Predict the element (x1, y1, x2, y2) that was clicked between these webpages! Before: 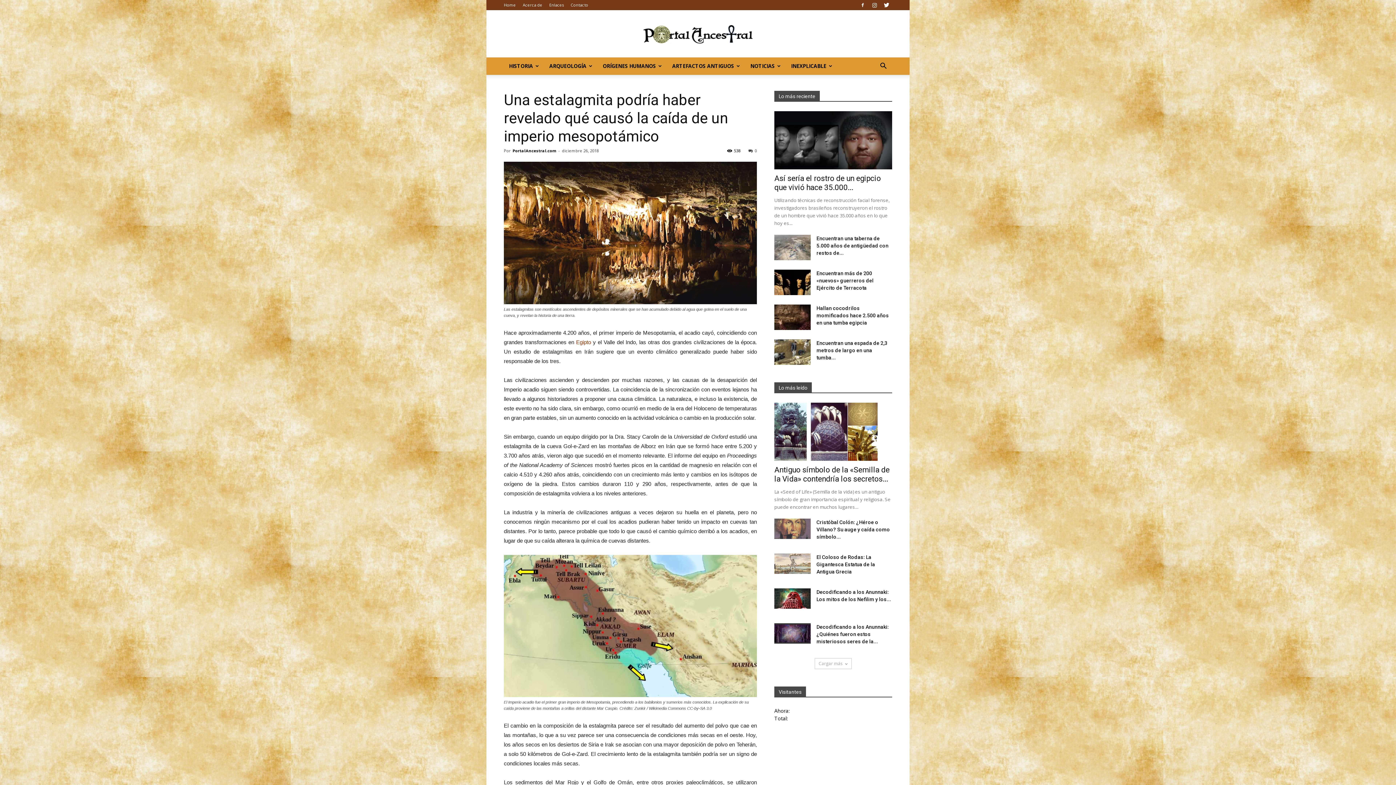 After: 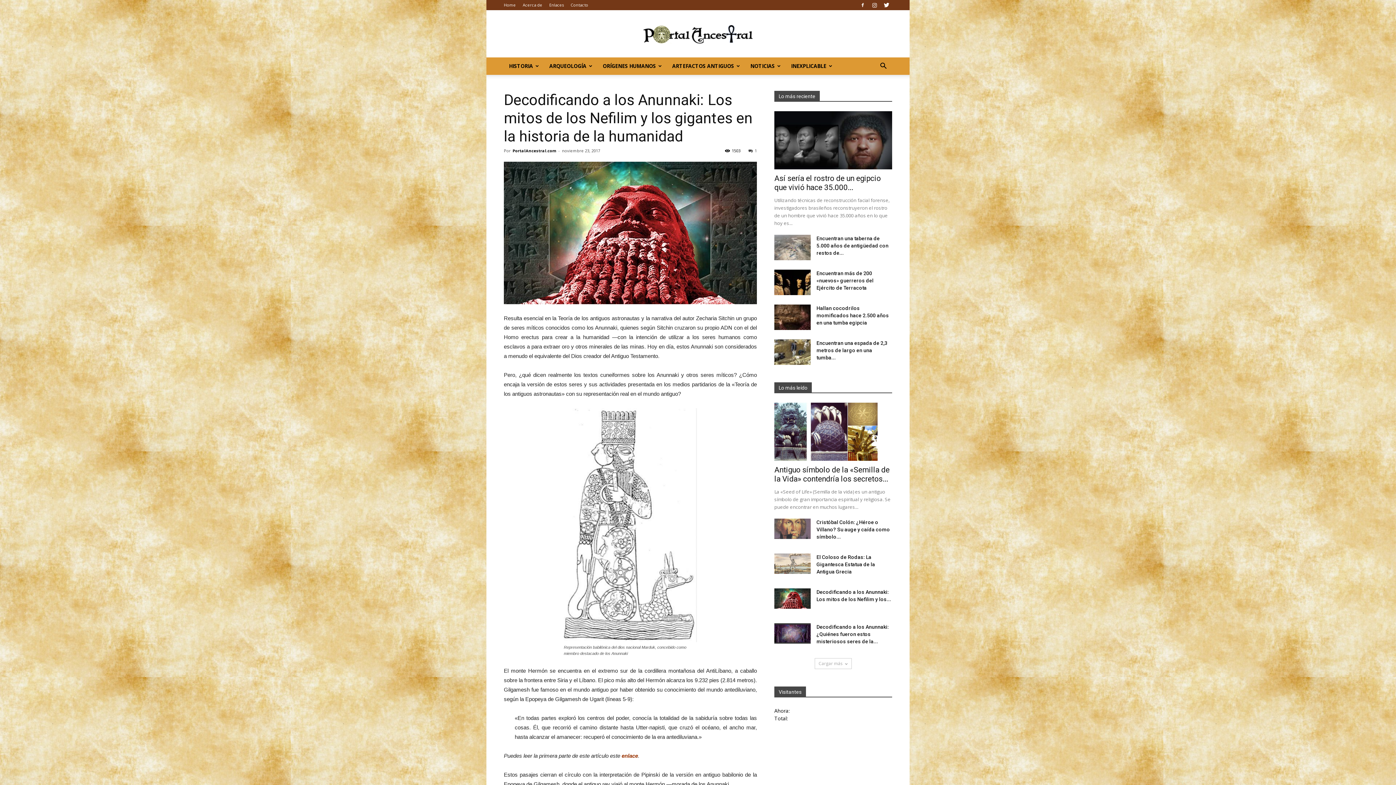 Action: bbox: (774, 588, 810, 609)